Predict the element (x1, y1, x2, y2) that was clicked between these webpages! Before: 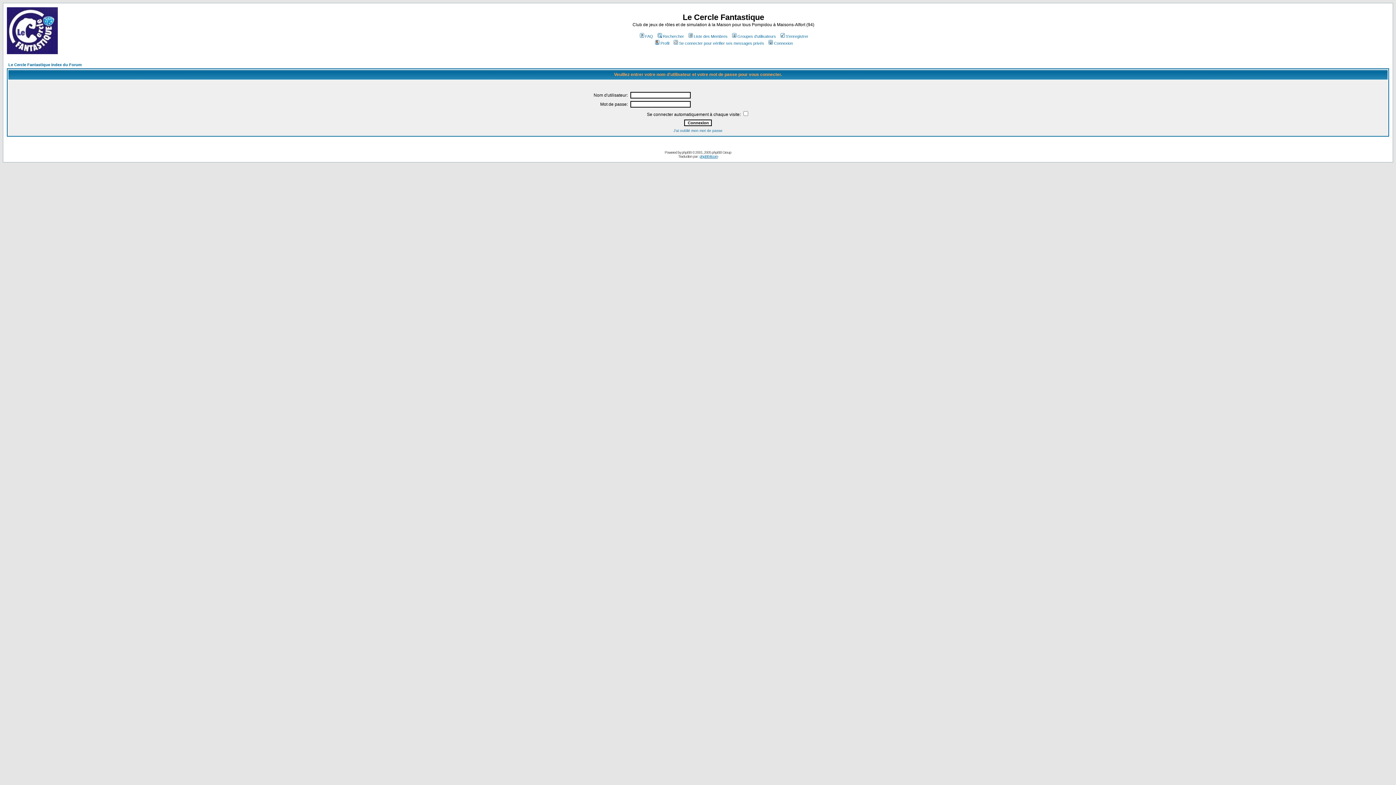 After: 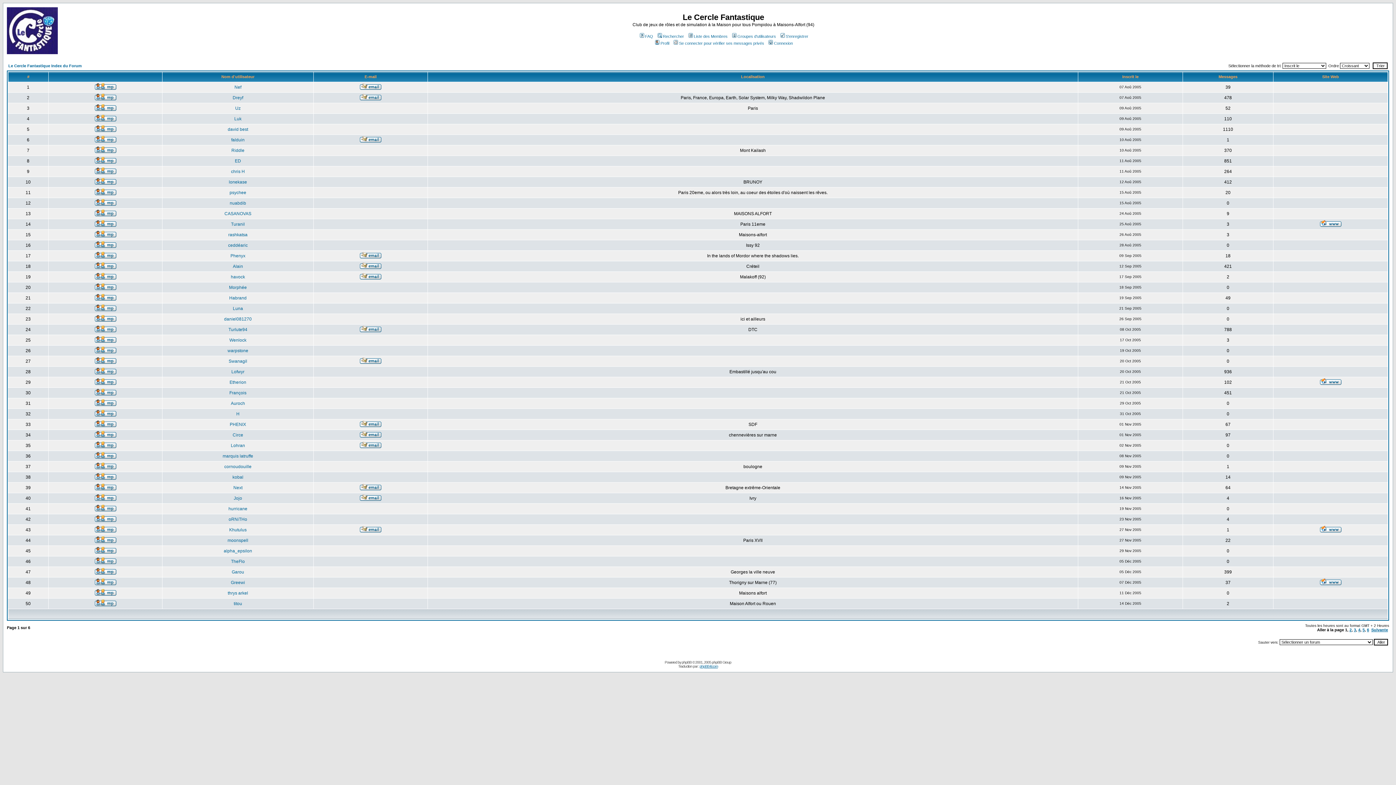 Action: bbox: (687, 34, 727, 38) label: Liste des Membres